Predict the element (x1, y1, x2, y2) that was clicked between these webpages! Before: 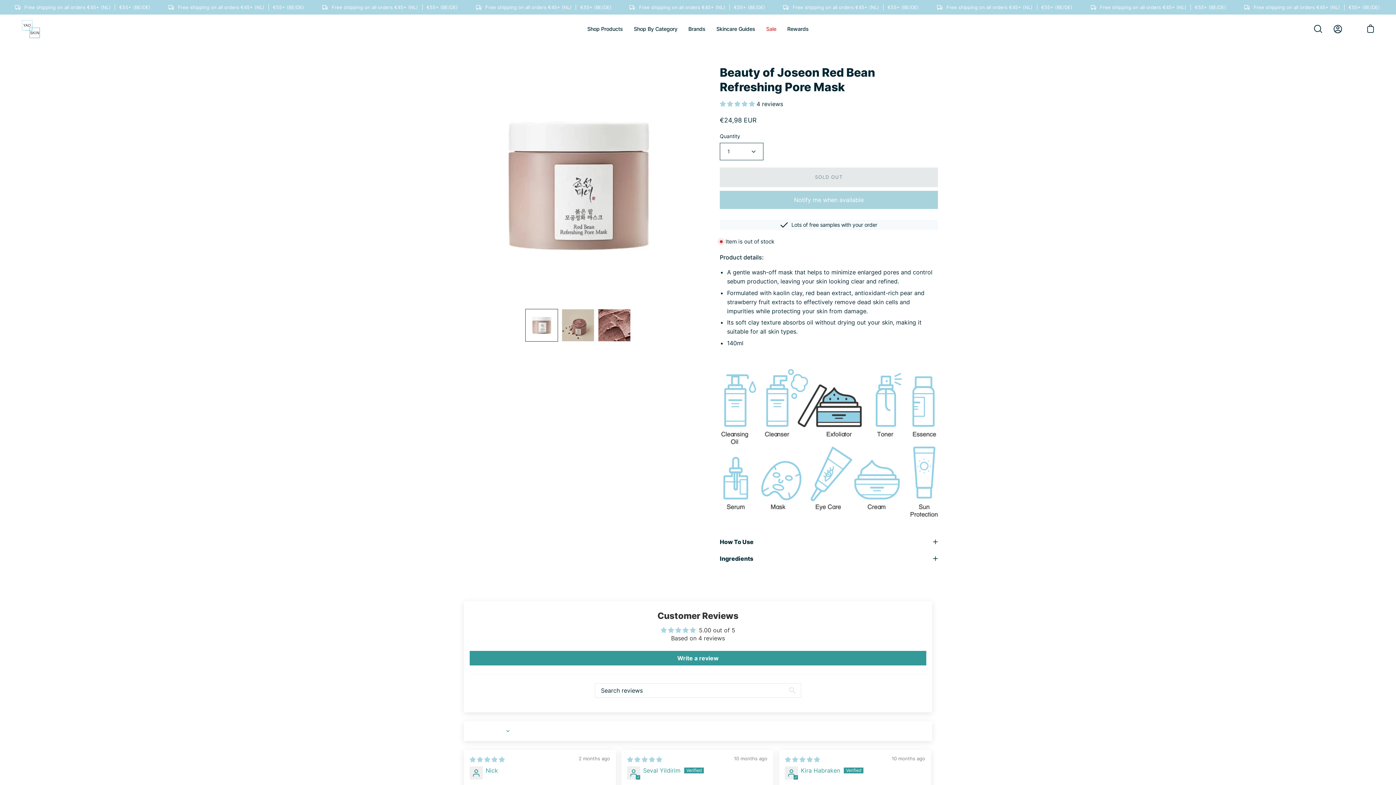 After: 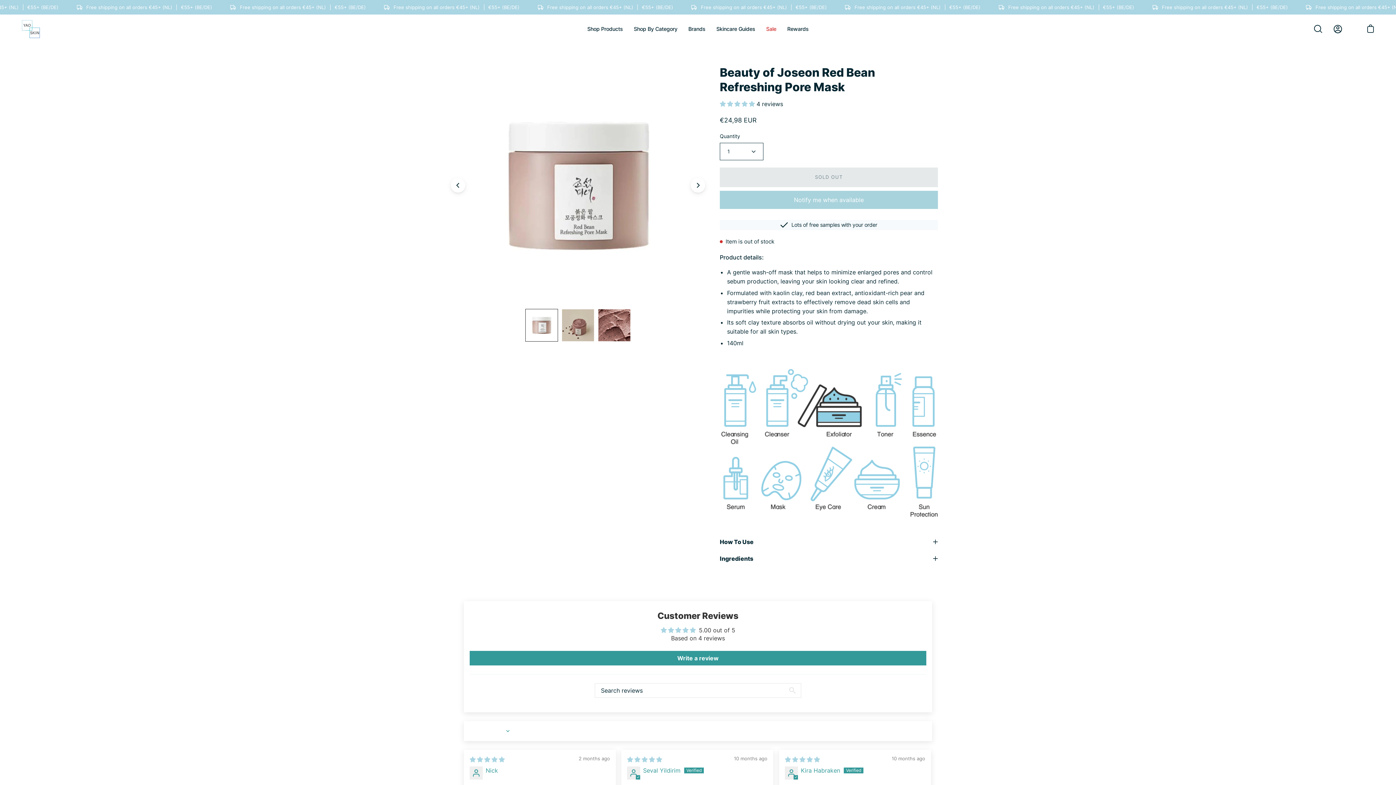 Action: bbox: (525, 309, 558, 341) label: Beauty of Joseon Red Bean Refreshing Pore Mask